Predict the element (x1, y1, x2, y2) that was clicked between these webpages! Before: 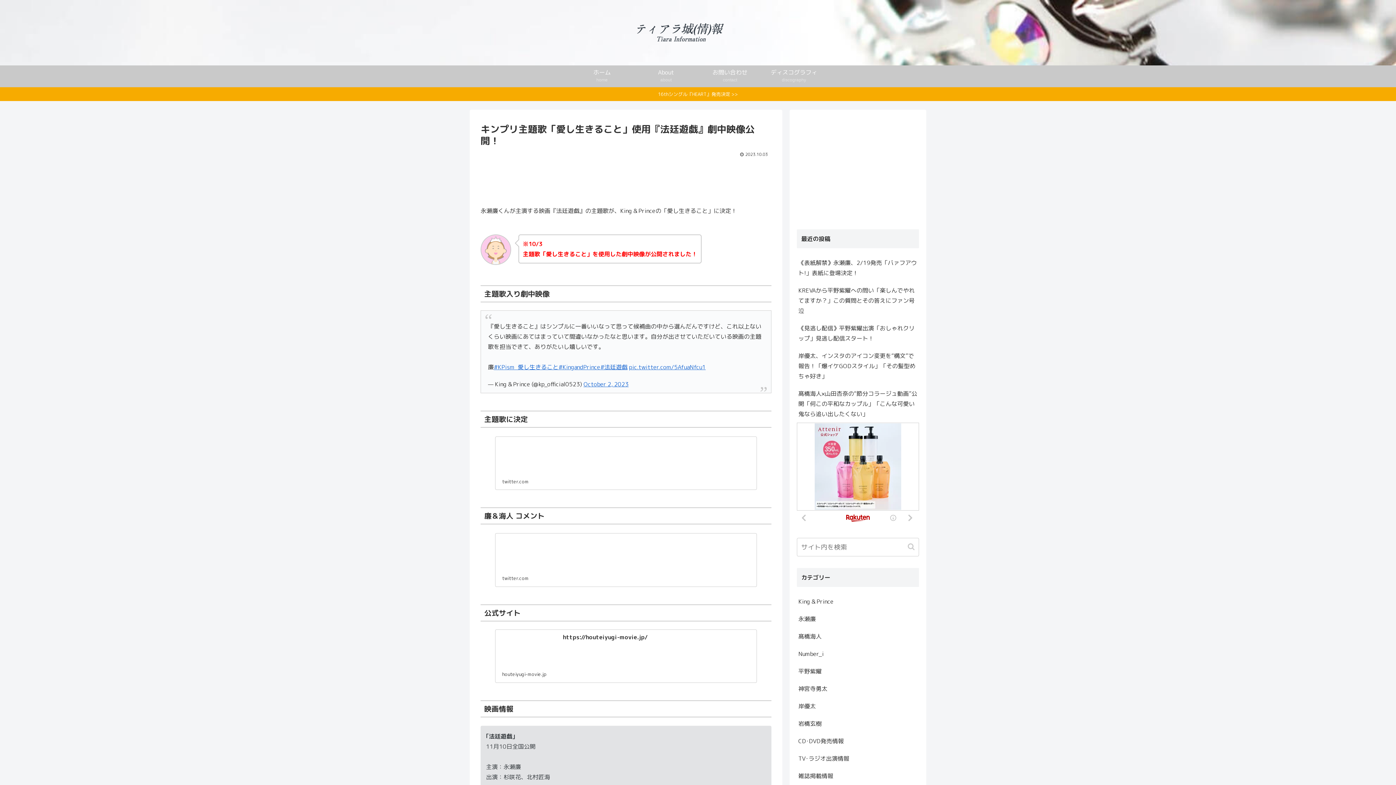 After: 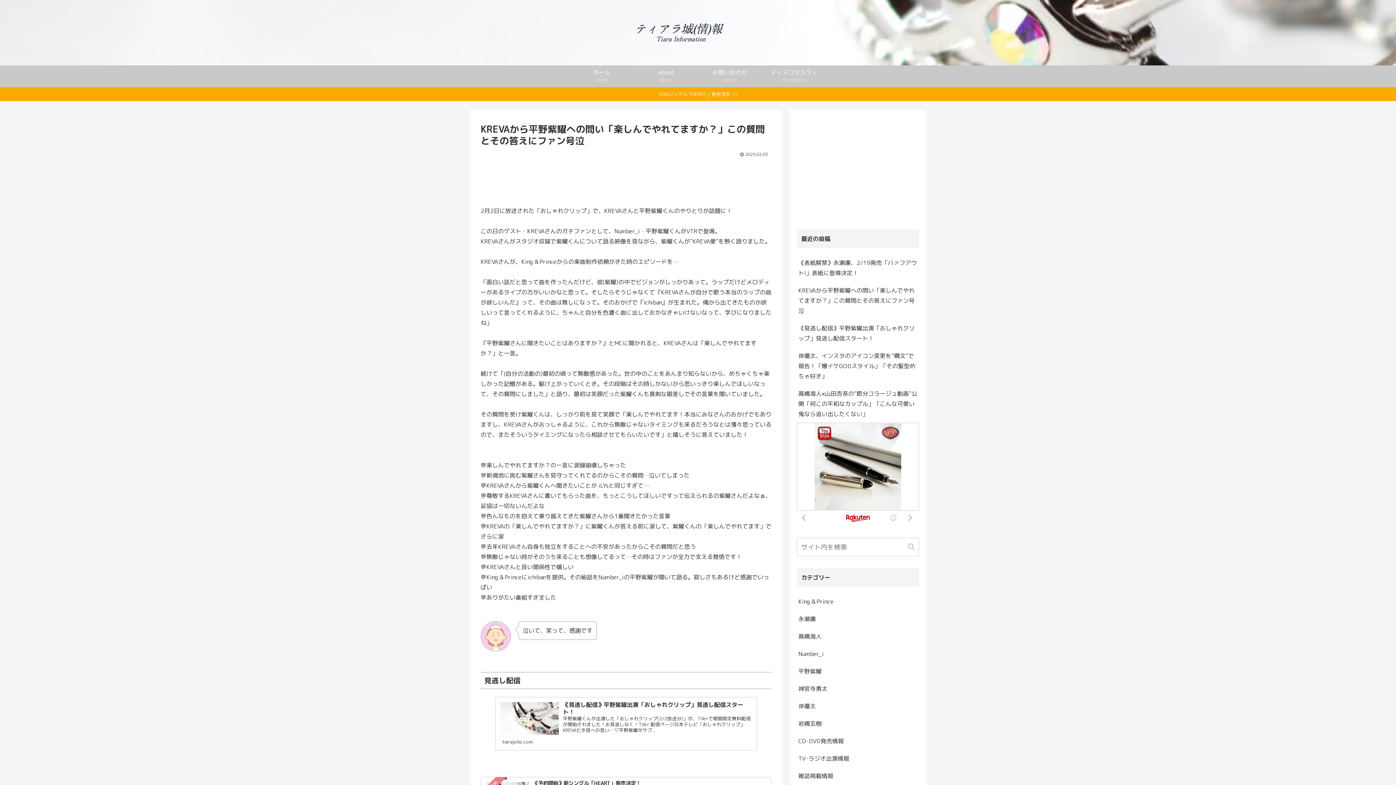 Action: label: KREVAから平野紫耀への問い「楽しんでやれてますか？」この質問とその答えにファン号泣 bbox: (797, 281, 919, 319)